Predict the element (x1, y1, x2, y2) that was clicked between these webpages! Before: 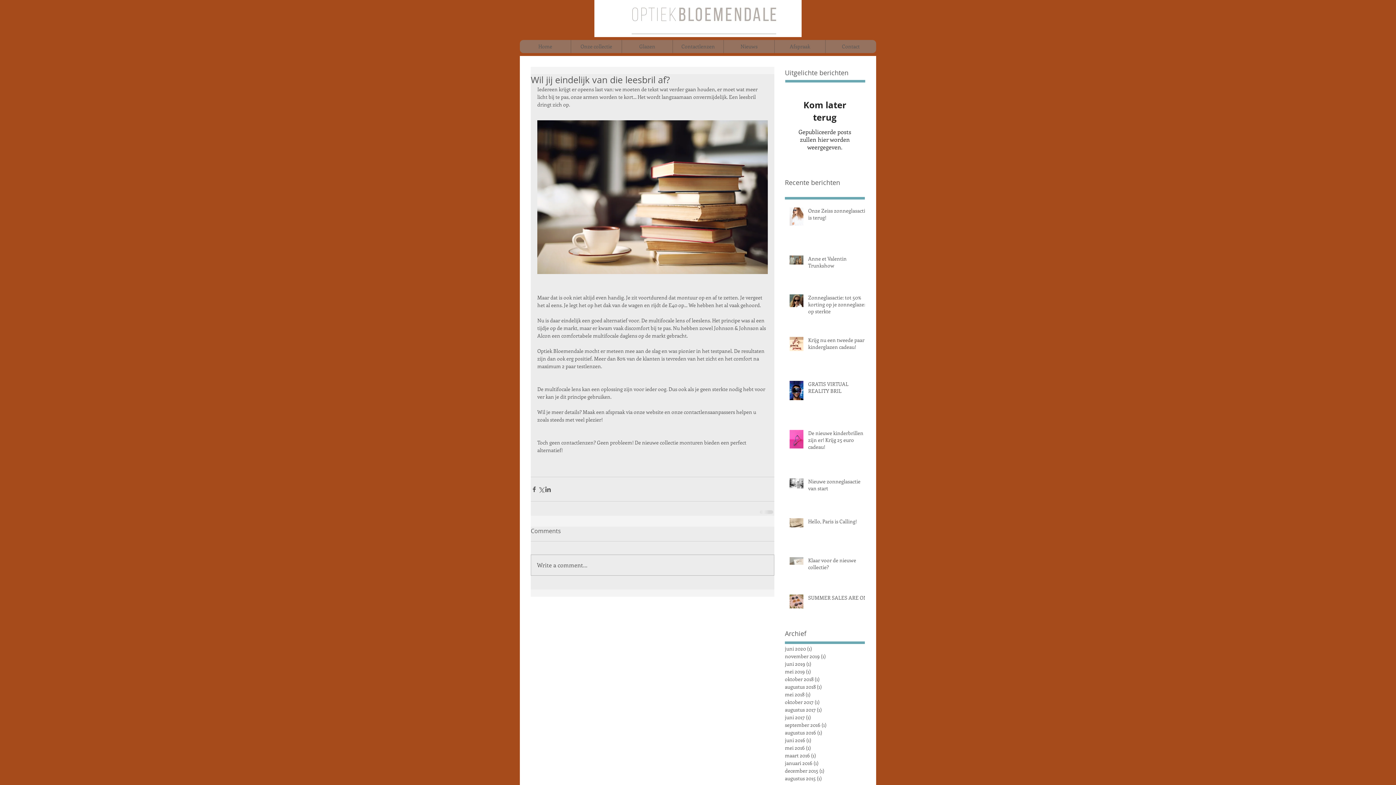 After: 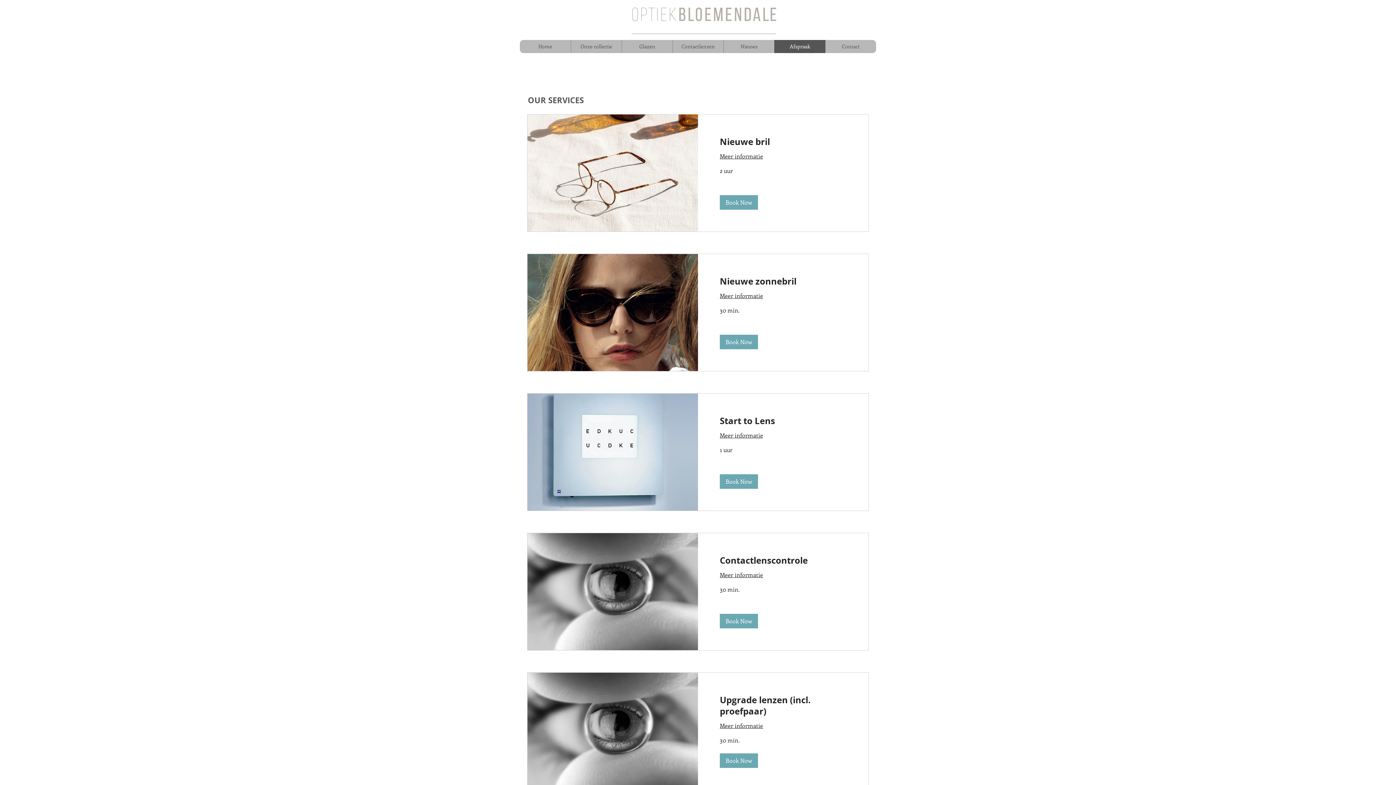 Action: label: Afspraak bbox: (774, 40, 825, 53)